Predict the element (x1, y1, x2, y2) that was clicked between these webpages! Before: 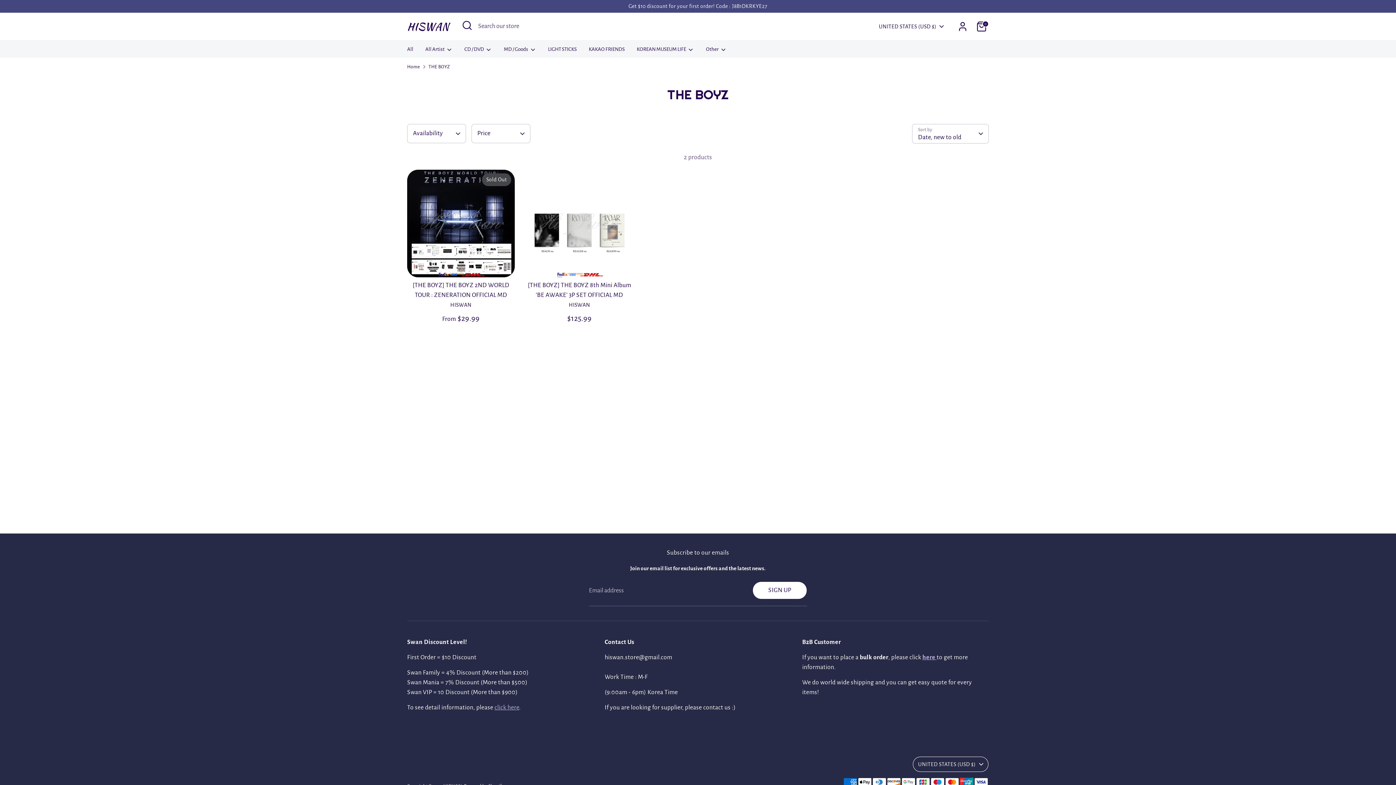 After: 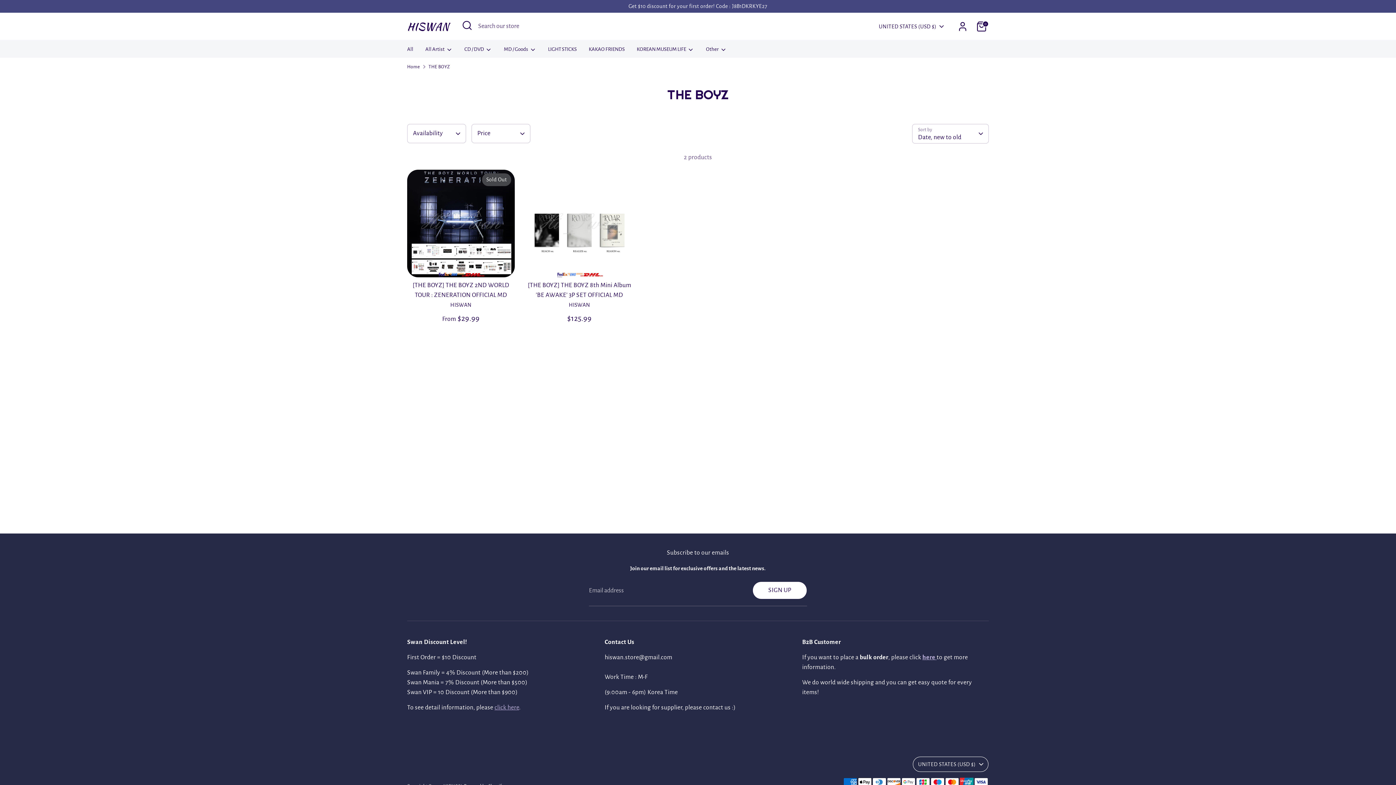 Action: label: THE BOYZ bbox: (428, 63, 449, 70)